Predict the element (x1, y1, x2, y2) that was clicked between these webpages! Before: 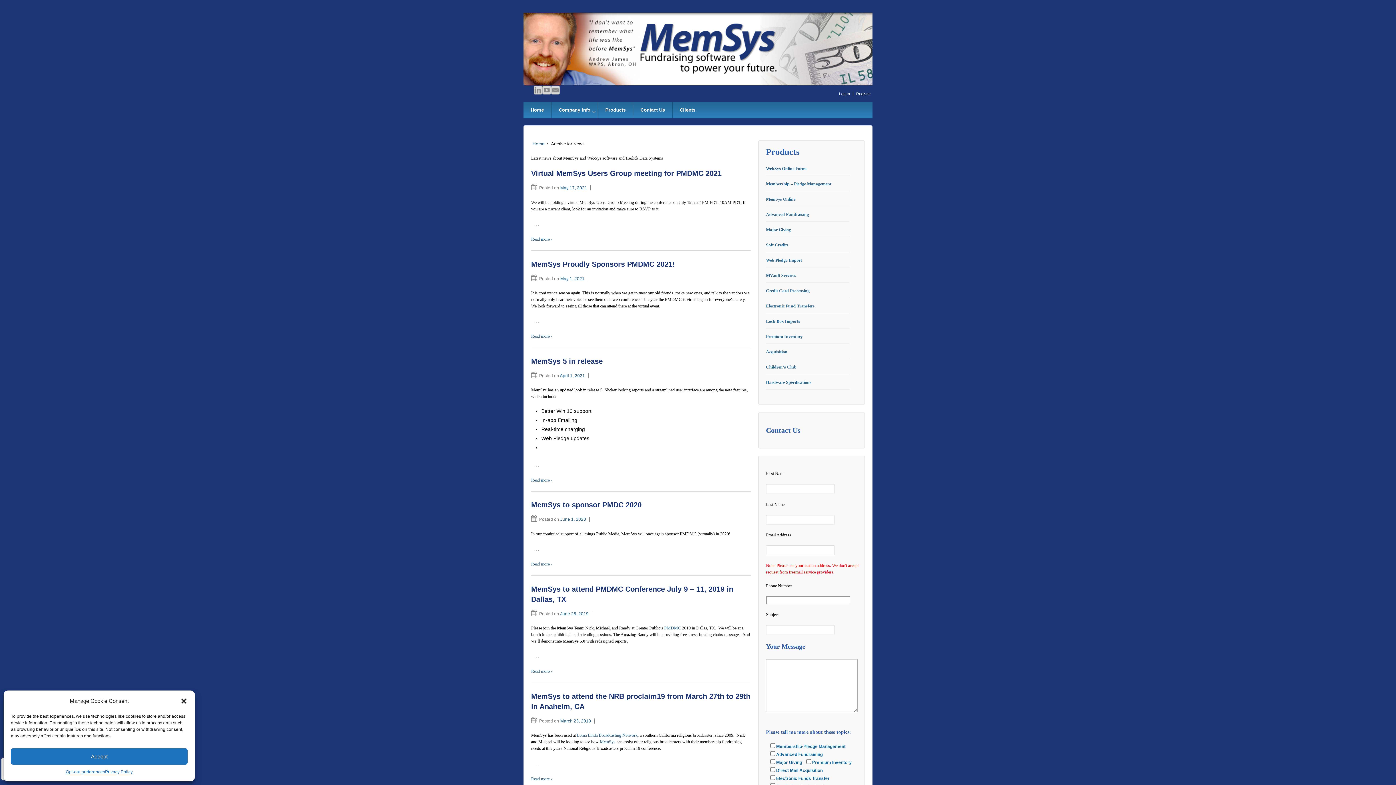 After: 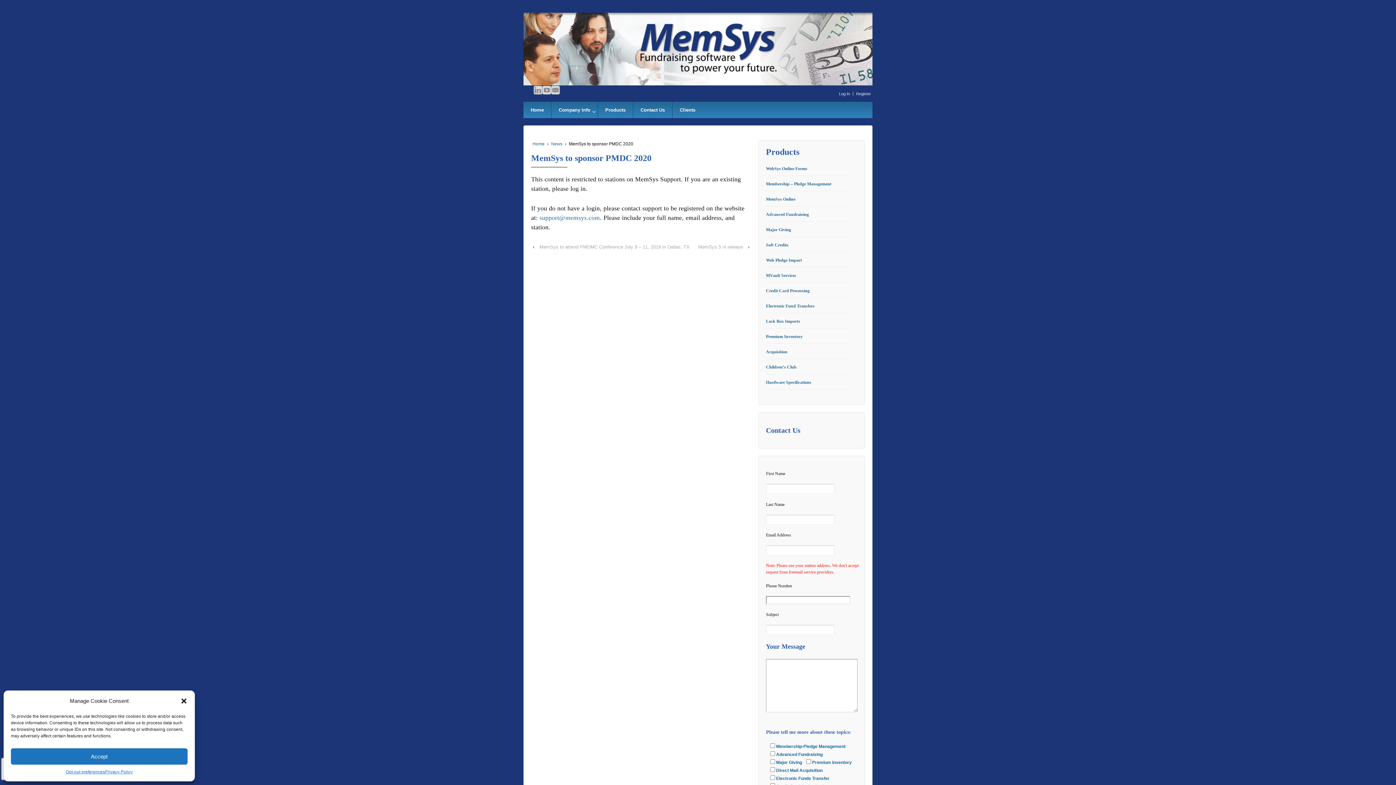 Action: label: June 1, 2020 bbox: (560, 517, 589, 522)